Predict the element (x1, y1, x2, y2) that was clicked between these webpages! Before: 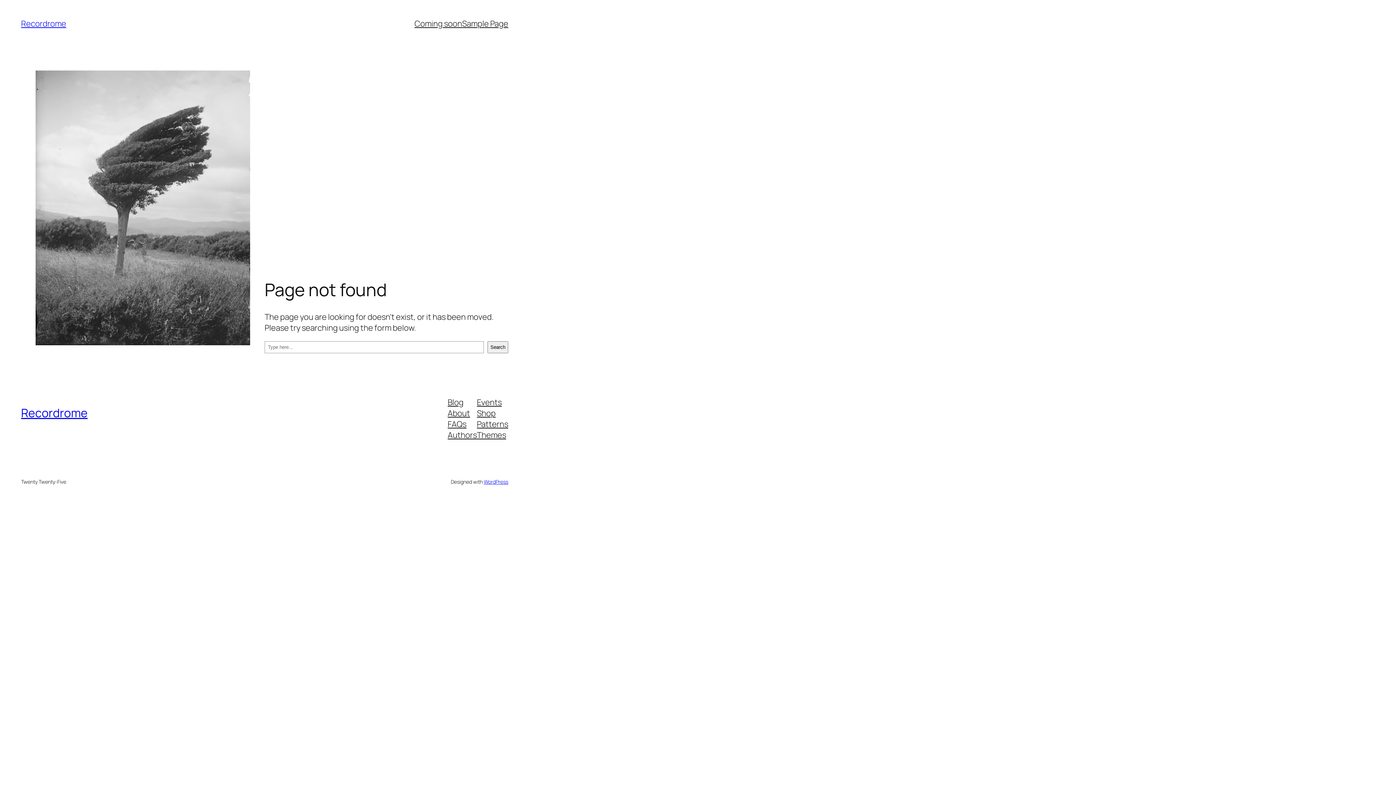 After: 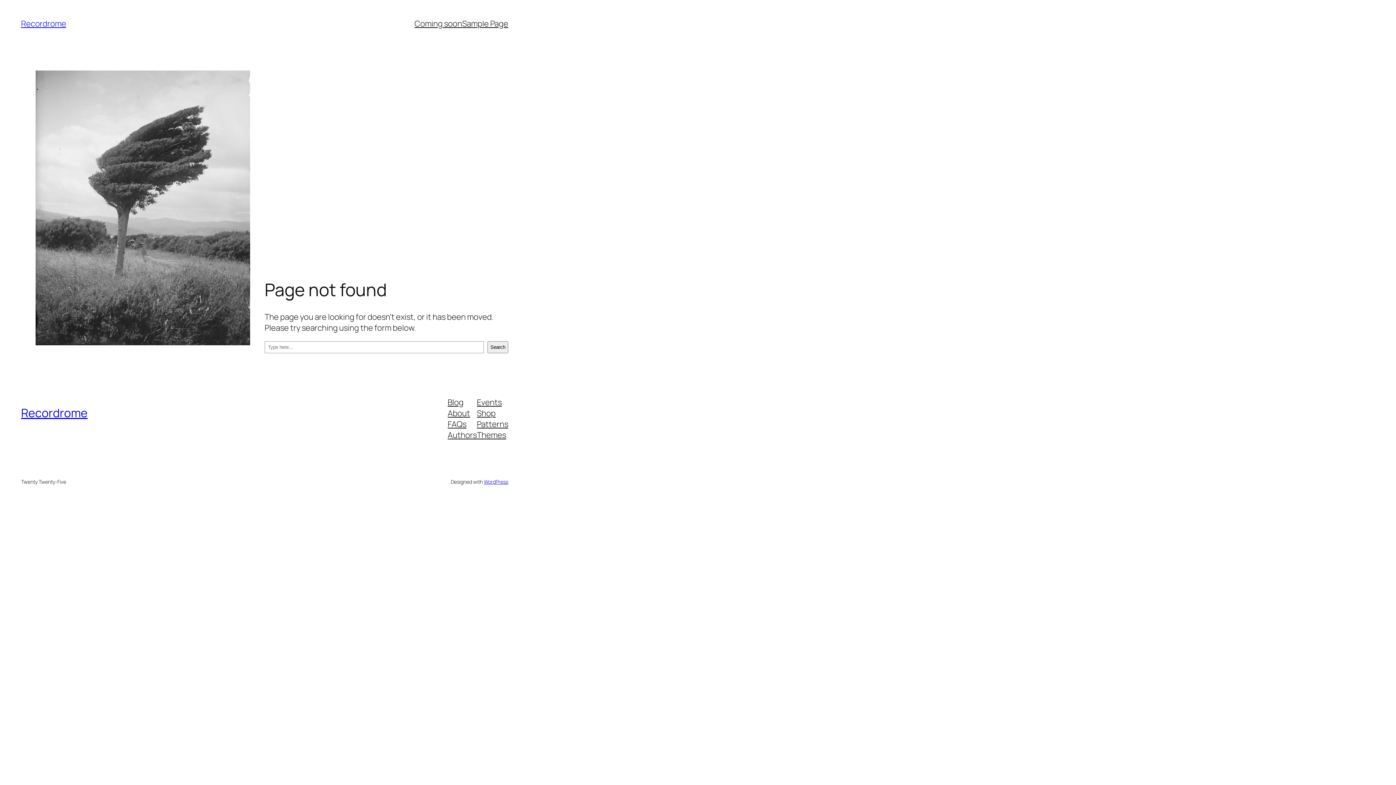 Action: bbox: (477, 429, 506, 440) label: Themes